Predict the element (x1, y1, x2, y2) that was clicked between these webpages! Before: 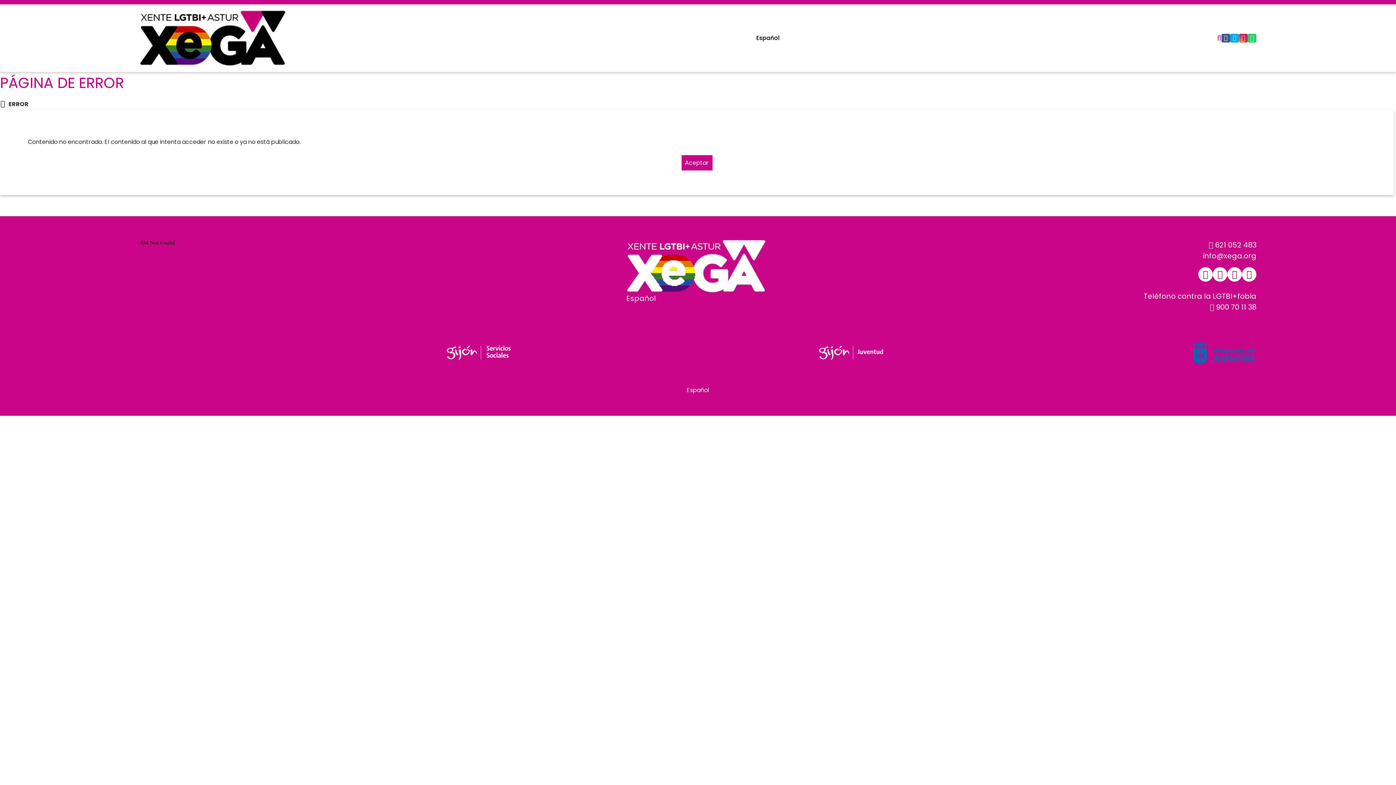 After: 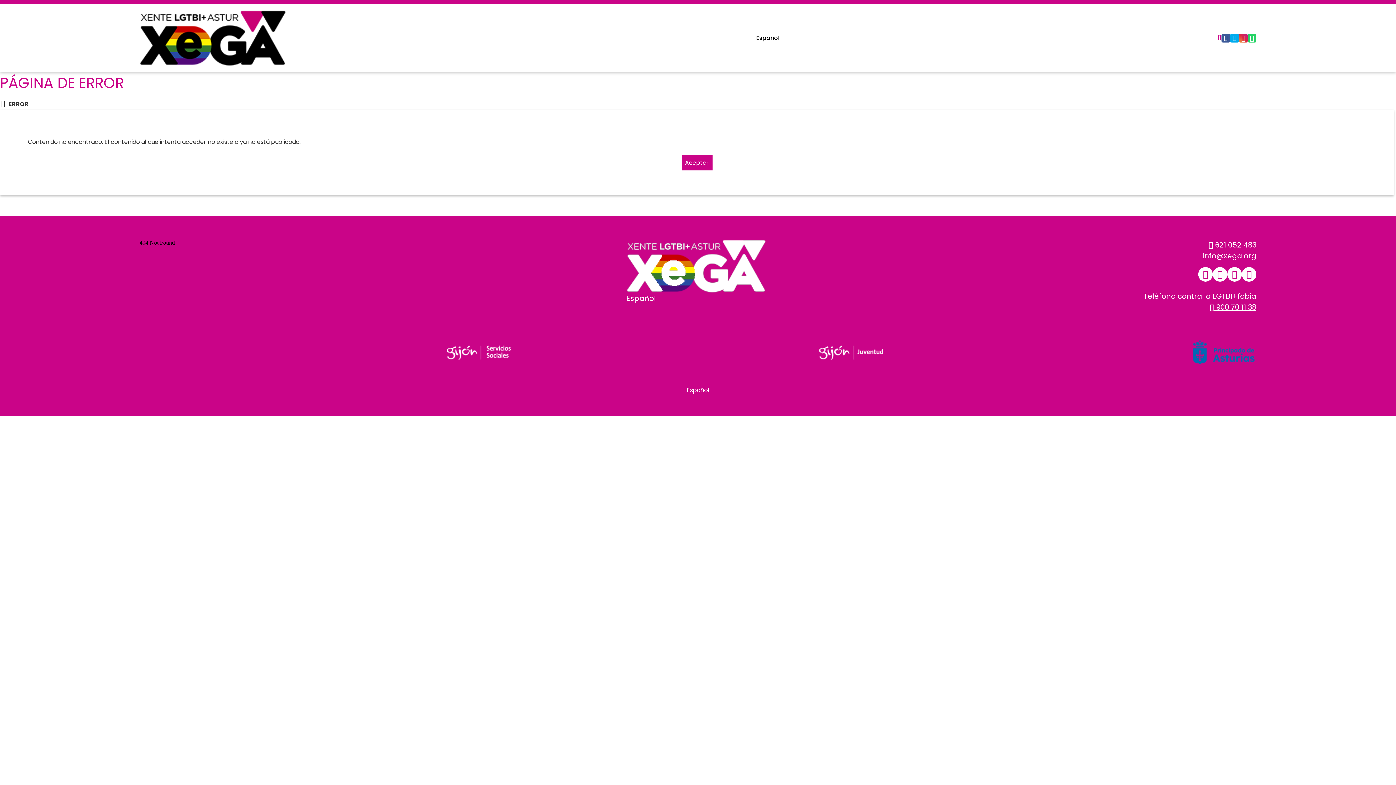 Action: bbox: (1210, 301, 1256, 312) label:  900 70 11 38